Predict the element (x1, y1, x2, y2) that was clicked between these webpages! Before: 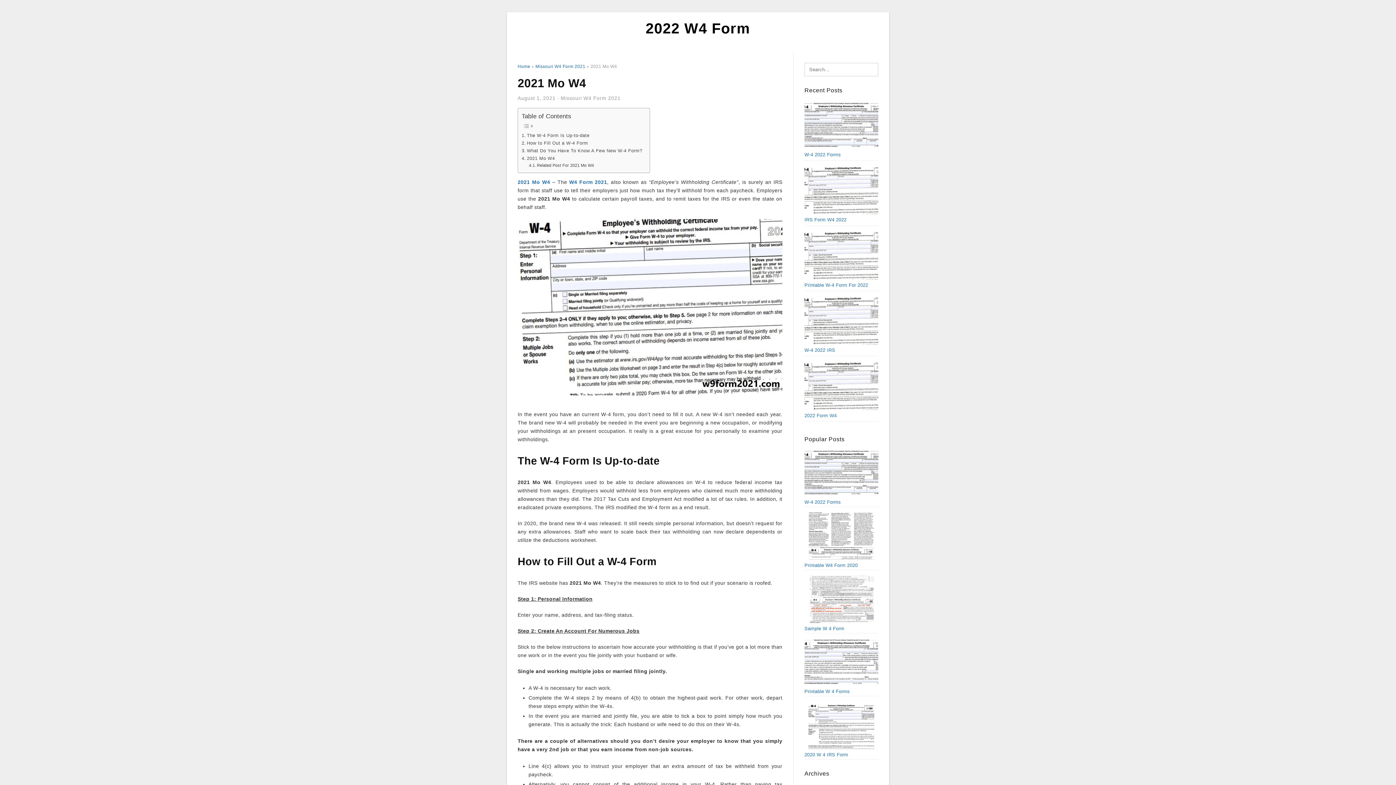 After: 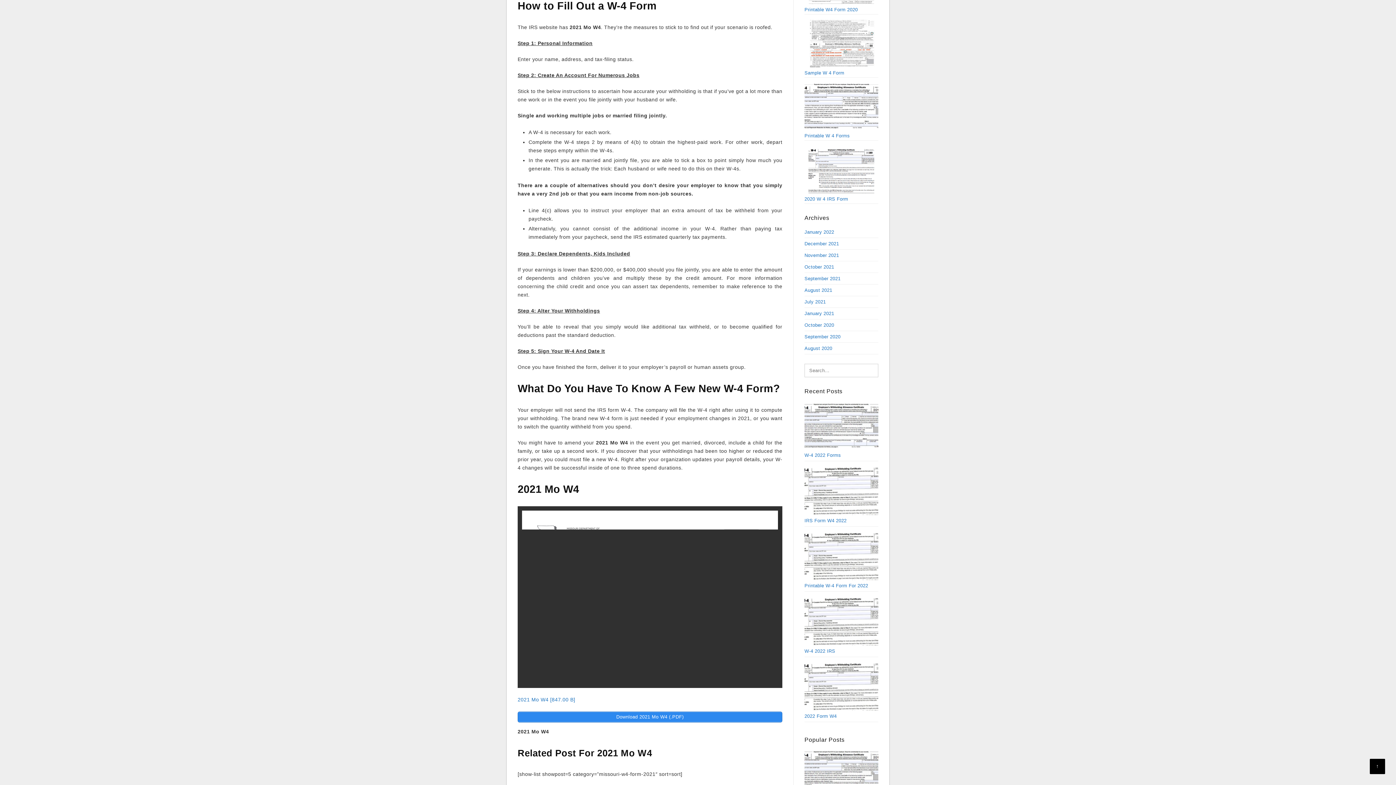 Action: label: How to Fill Out a W-4 Form bbox: (521, 139, 588, 147)